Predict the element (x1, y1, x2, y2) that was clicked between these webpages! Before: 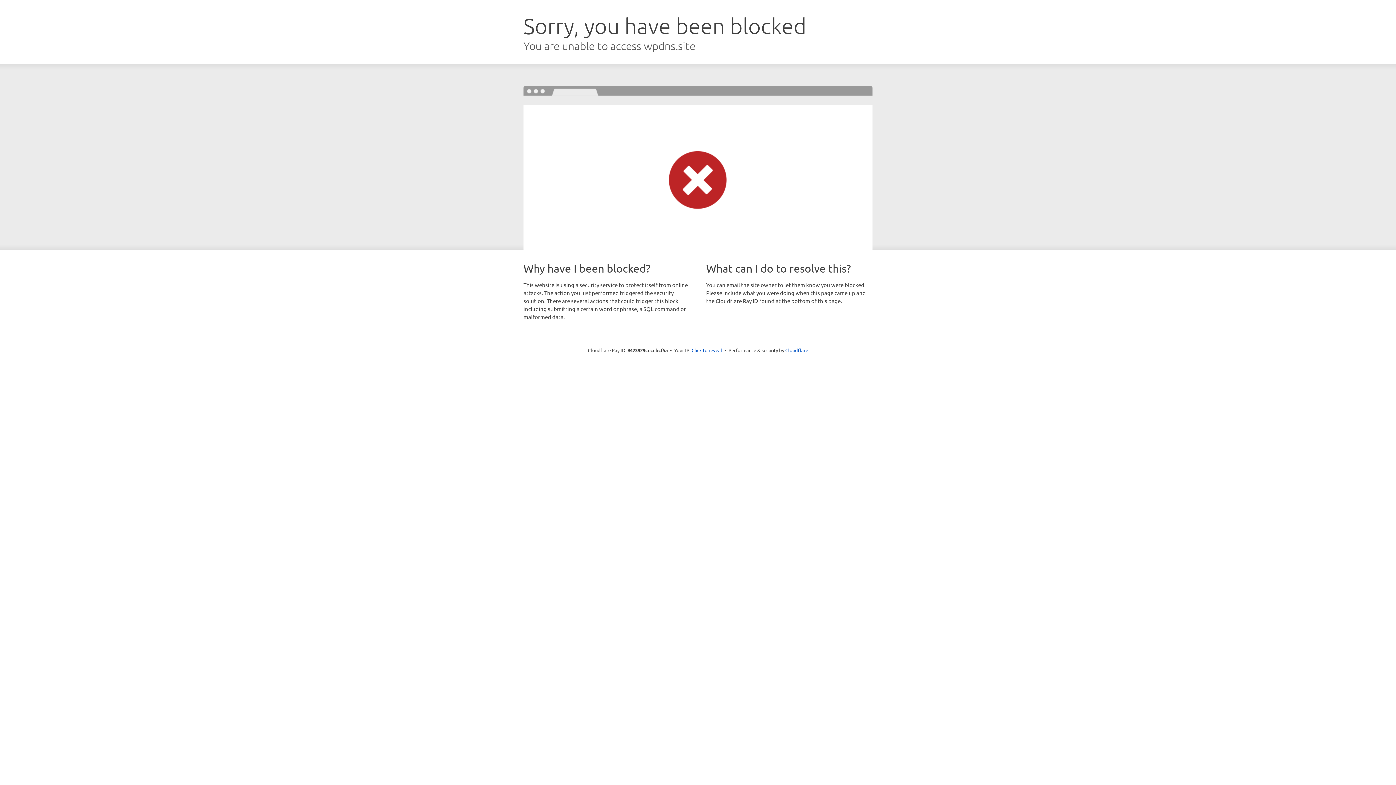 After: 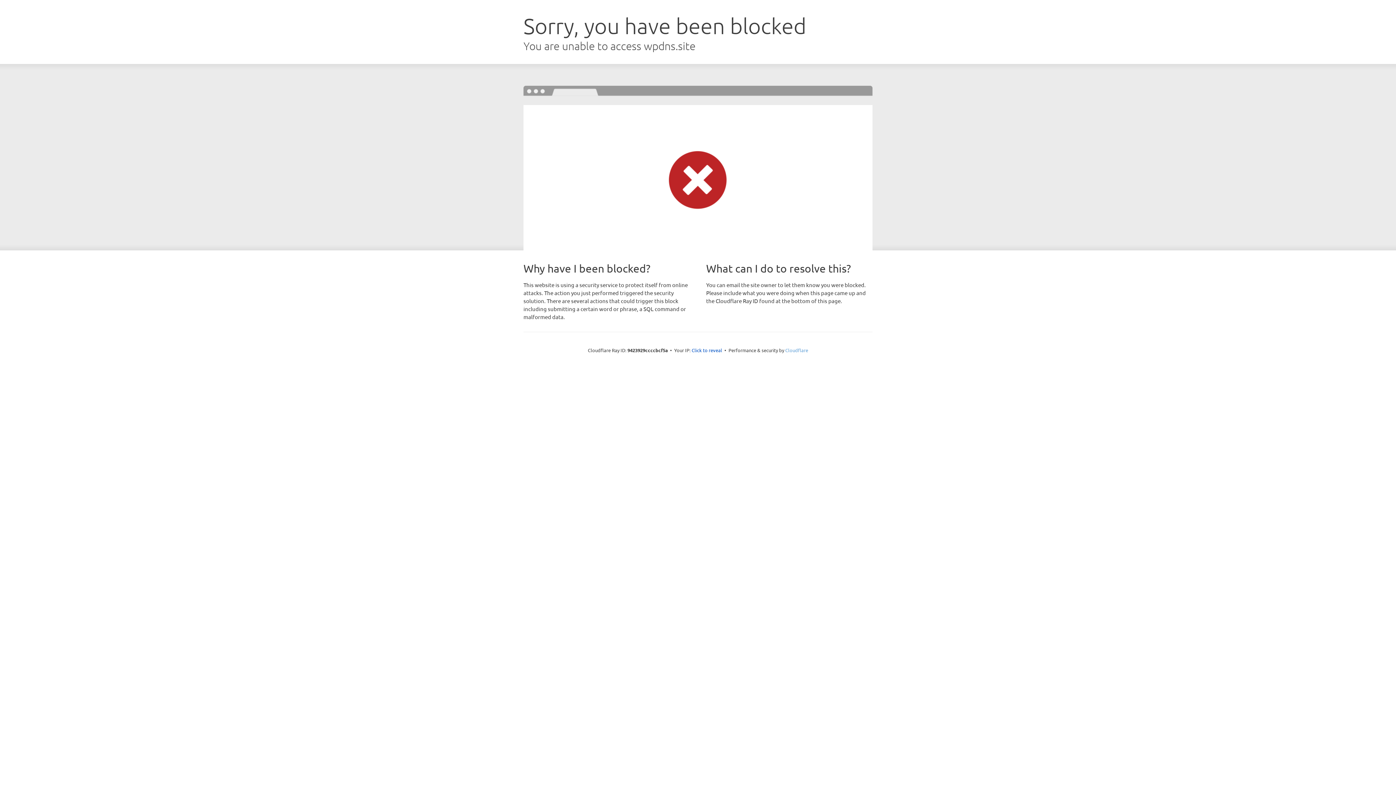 Action: label: Cloudflare bbox: (785, 347, 808, 353)